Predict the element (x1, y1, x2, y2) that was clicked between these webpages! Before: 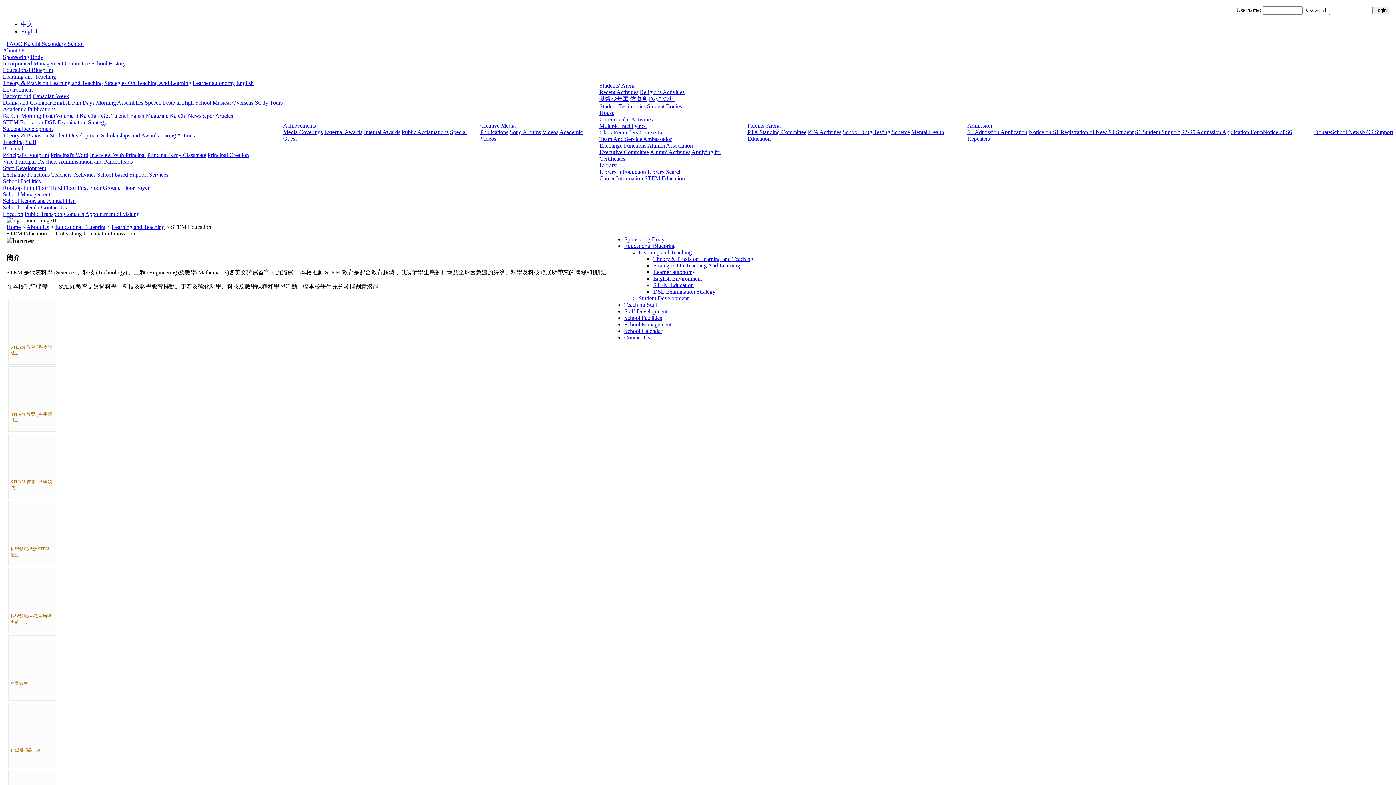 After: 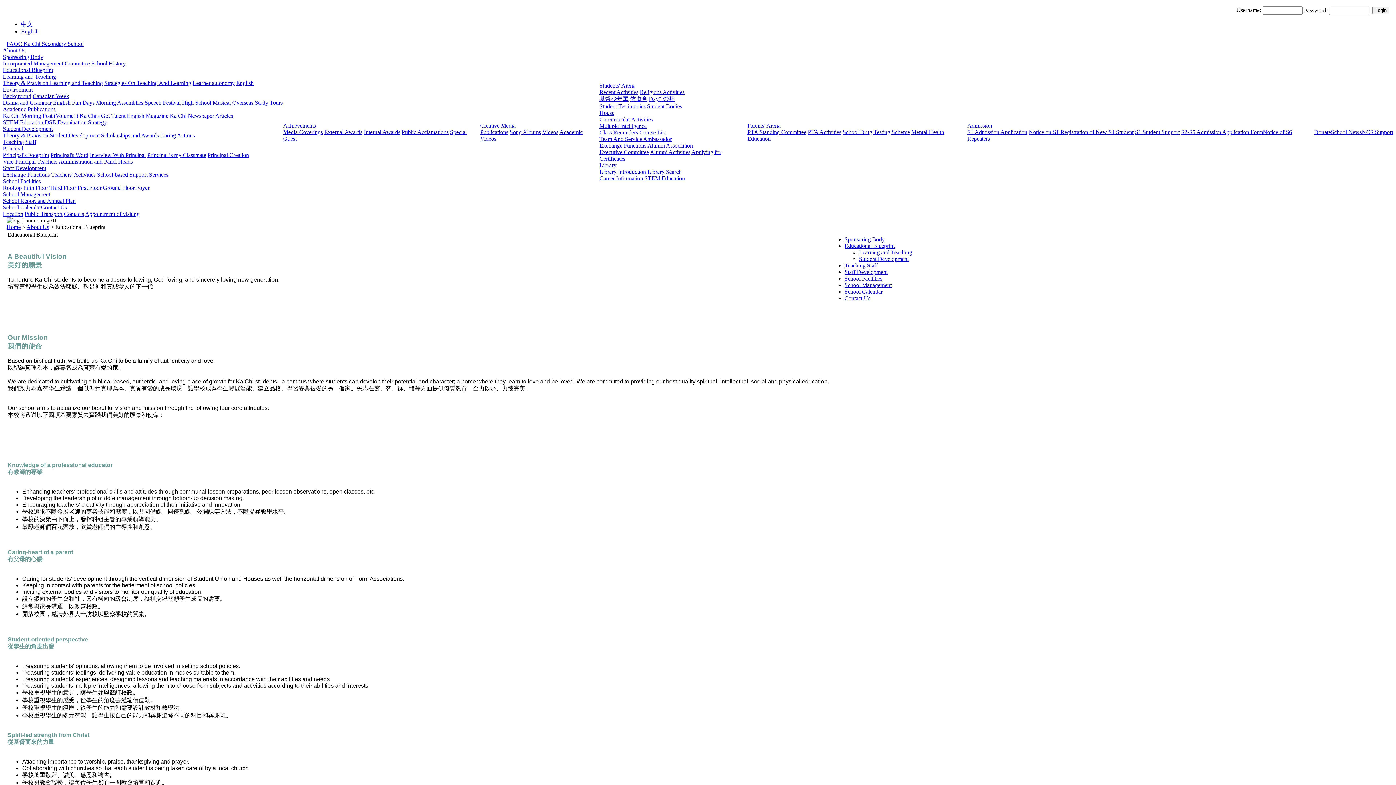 Action: label: Educational Blueprint bbox: (2, 66, 53, 73)